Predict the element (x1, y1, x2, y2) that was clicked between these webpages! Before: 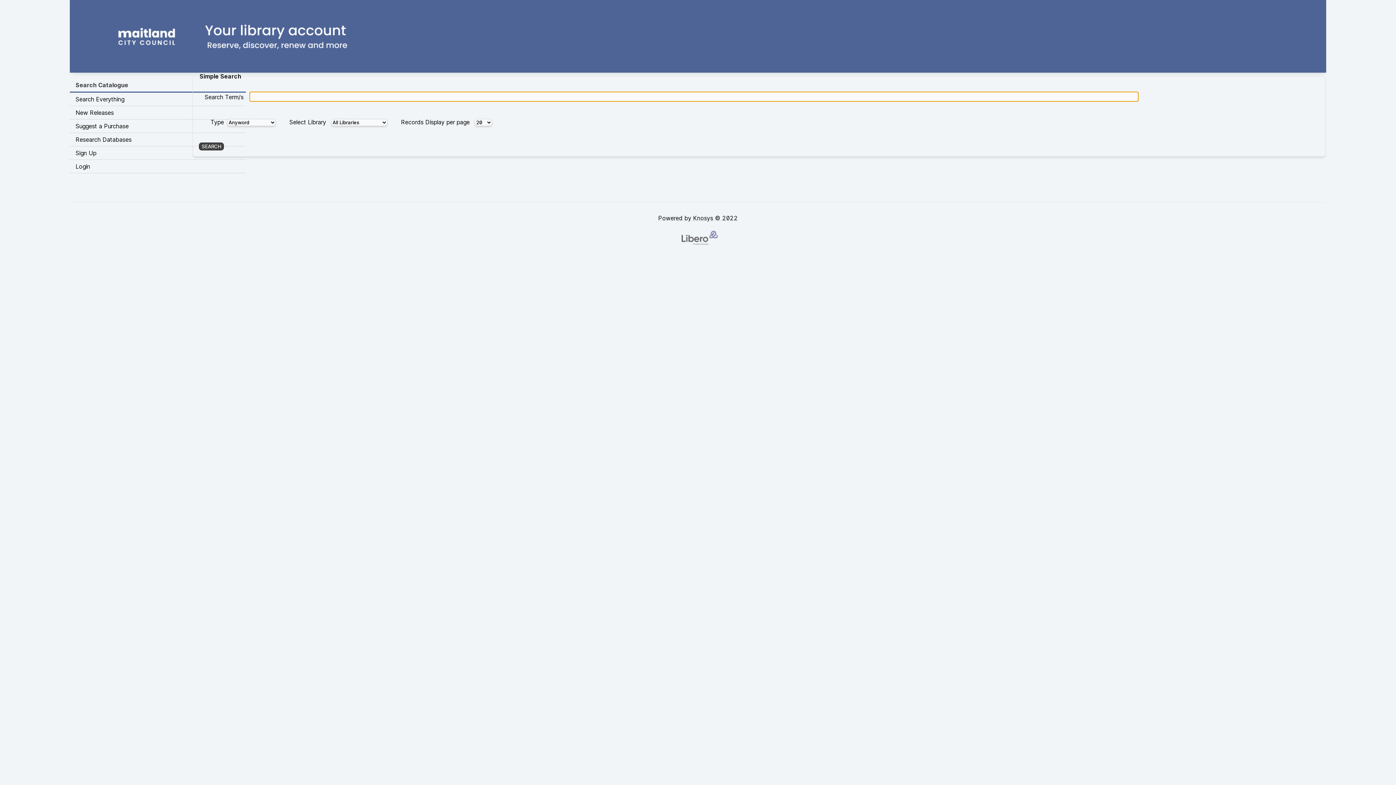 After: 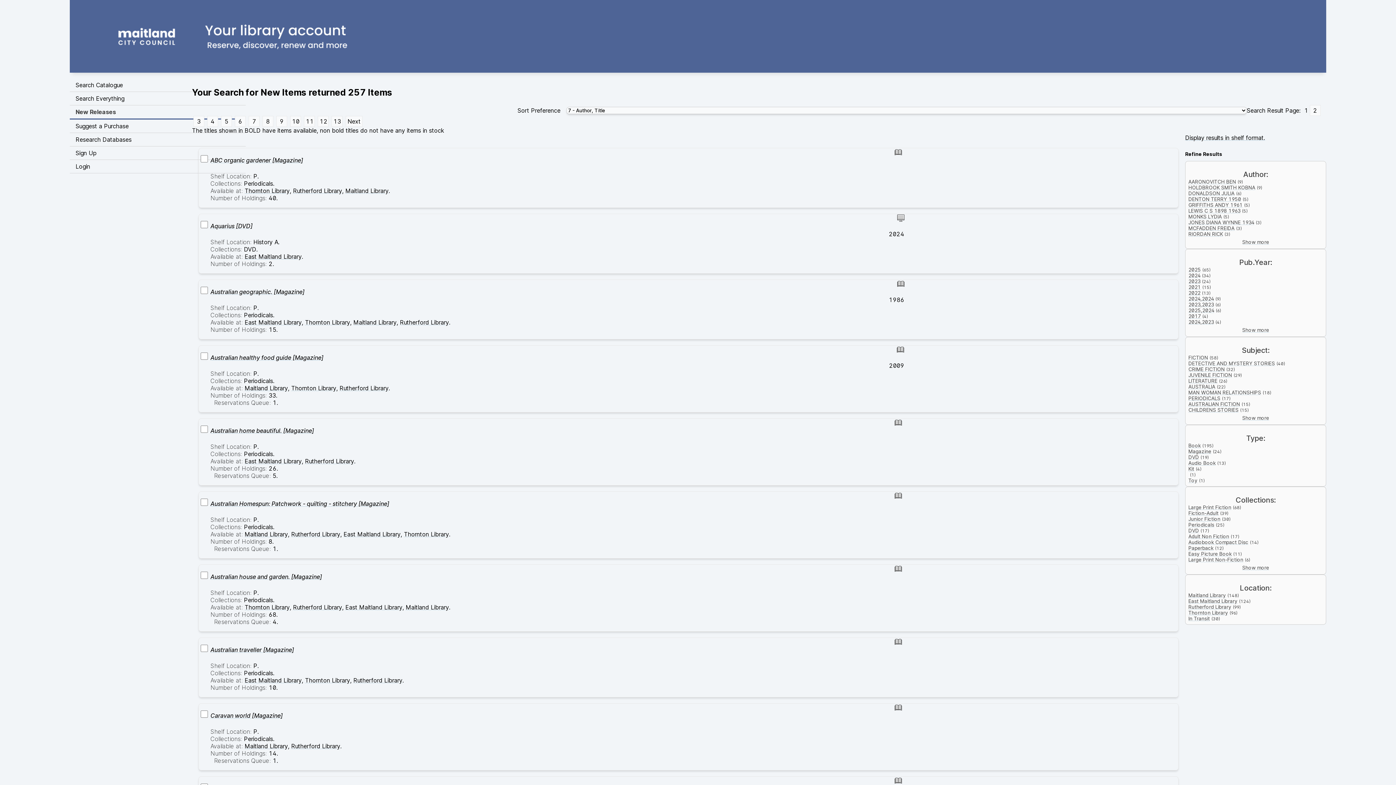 Action: label: New Releases bbox: (69, 106, 245, 119)